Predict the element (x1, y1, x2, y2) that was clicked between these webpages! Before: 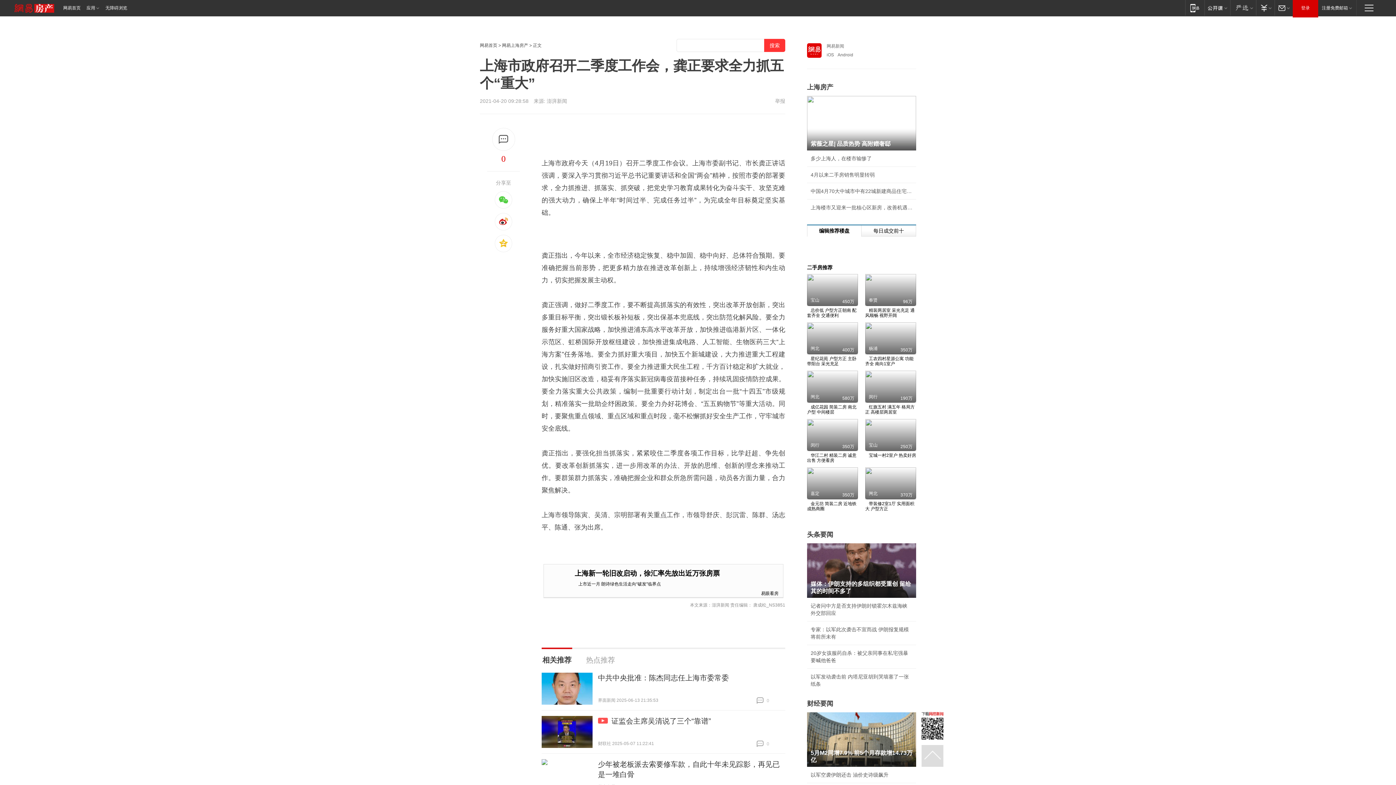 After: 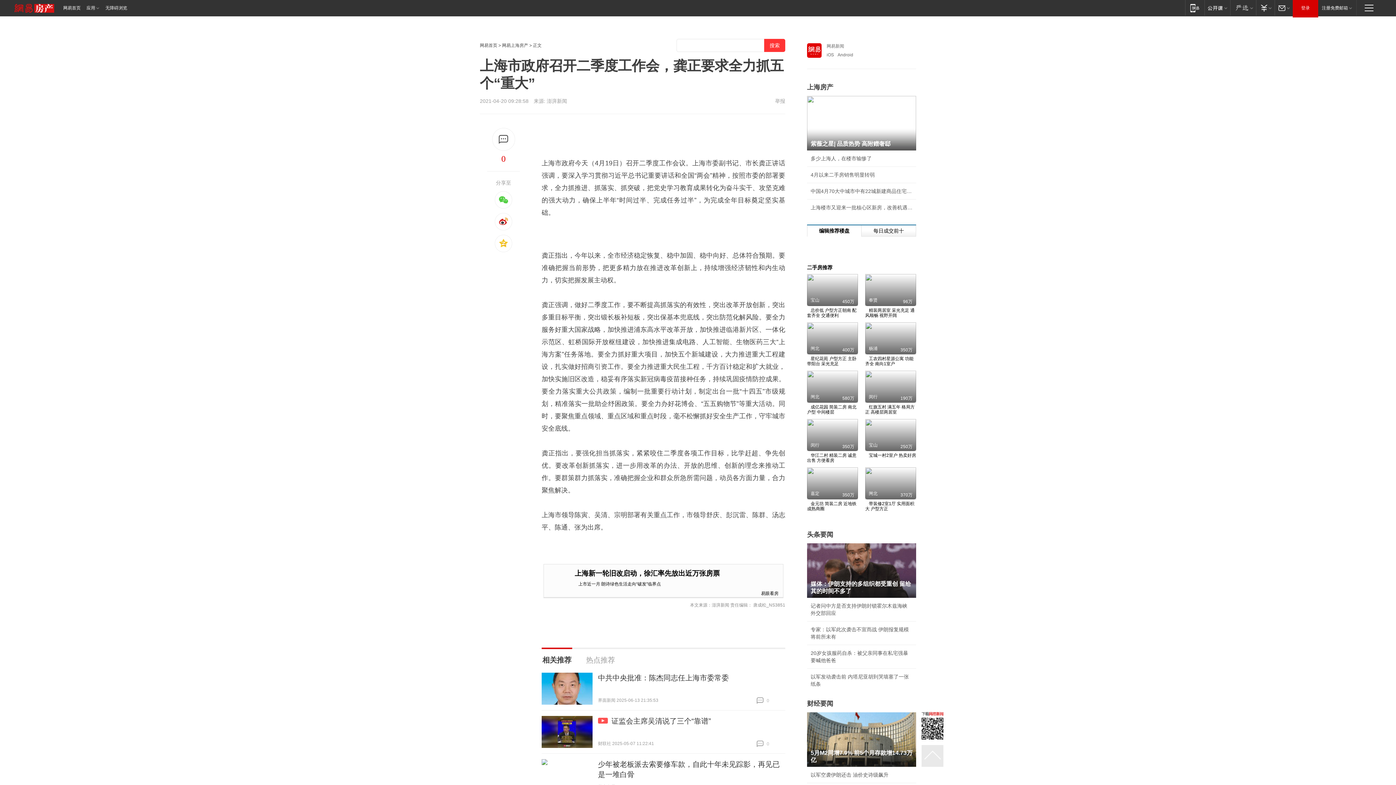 Action: bbox: (921, 745, 943, 767)